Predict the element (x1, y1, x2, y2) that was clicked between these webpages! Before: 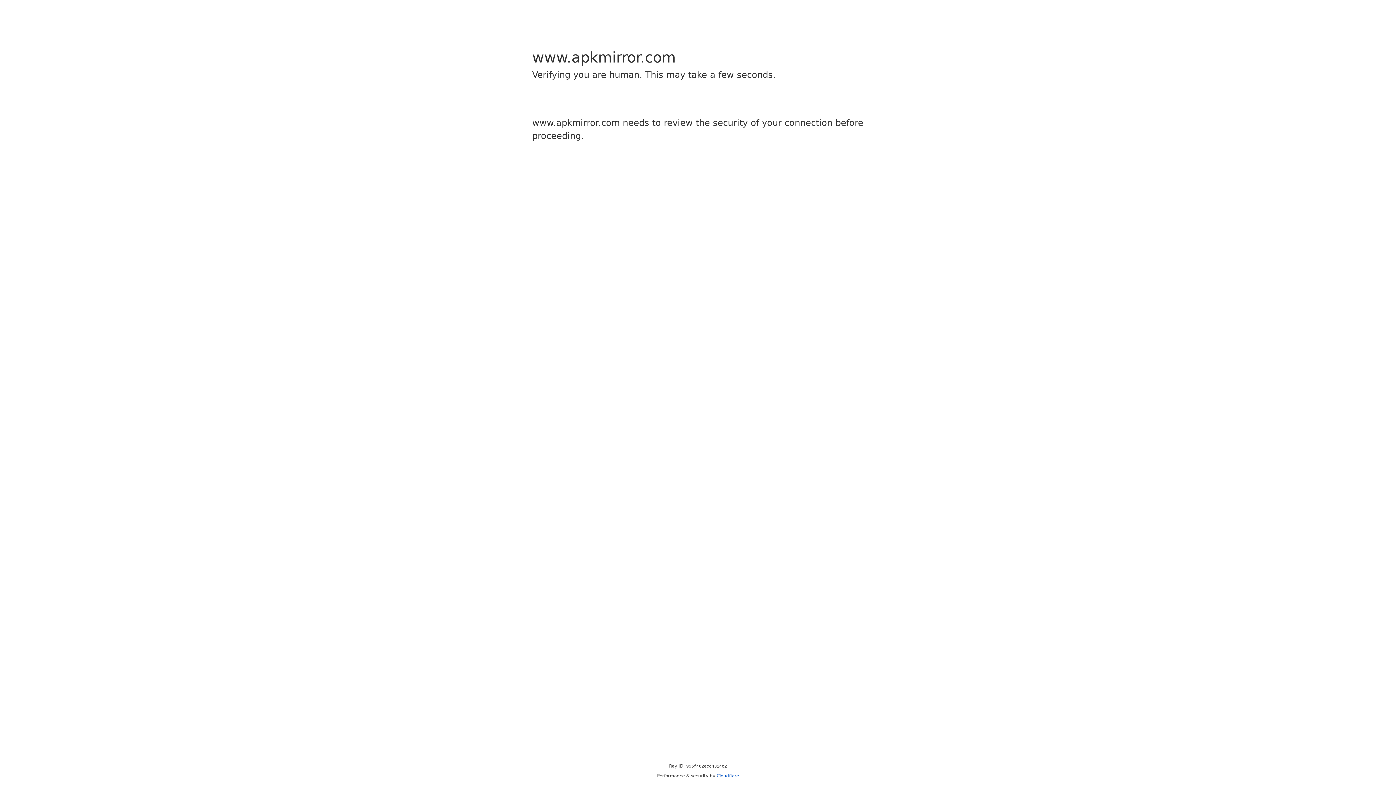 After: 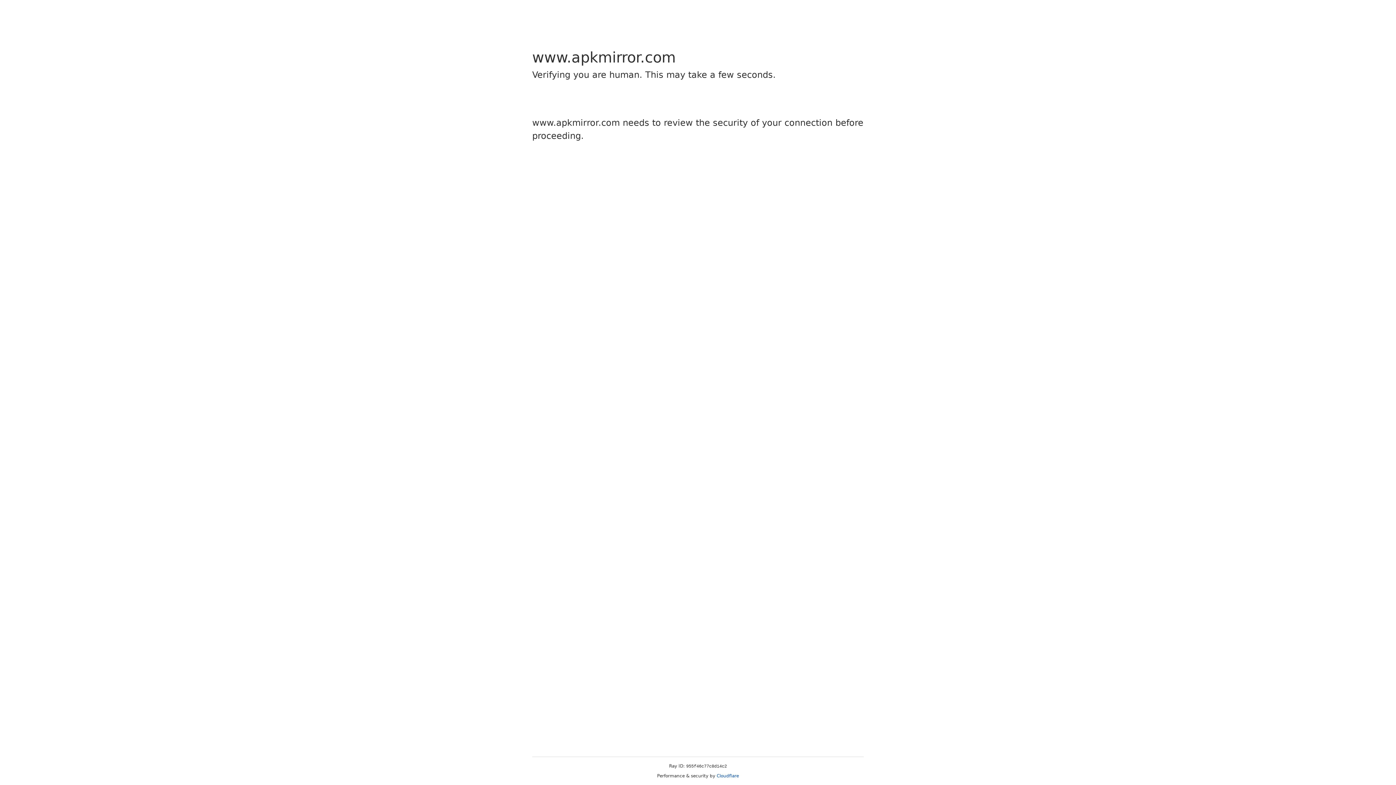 Action: label: Cloudflare bbox: (716, 773, 739, 778)